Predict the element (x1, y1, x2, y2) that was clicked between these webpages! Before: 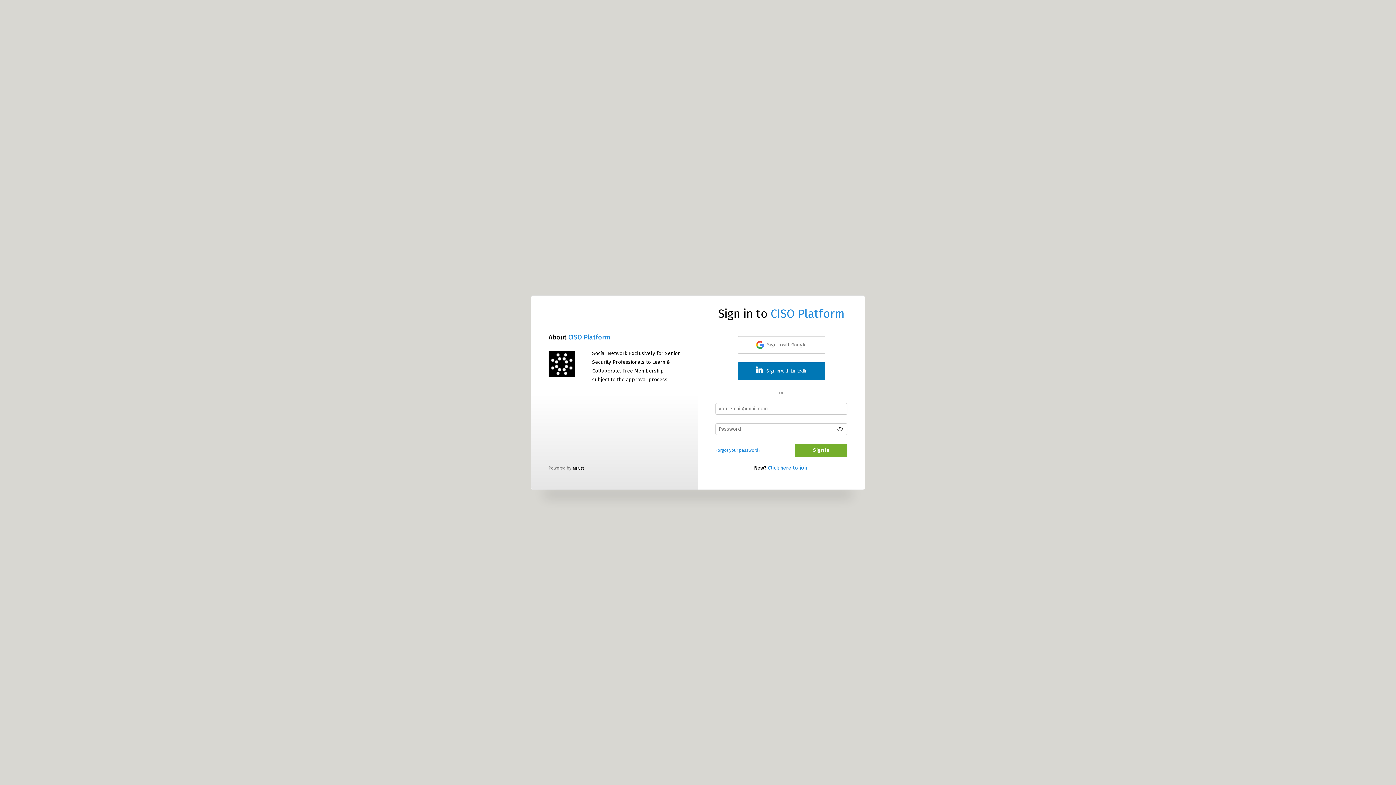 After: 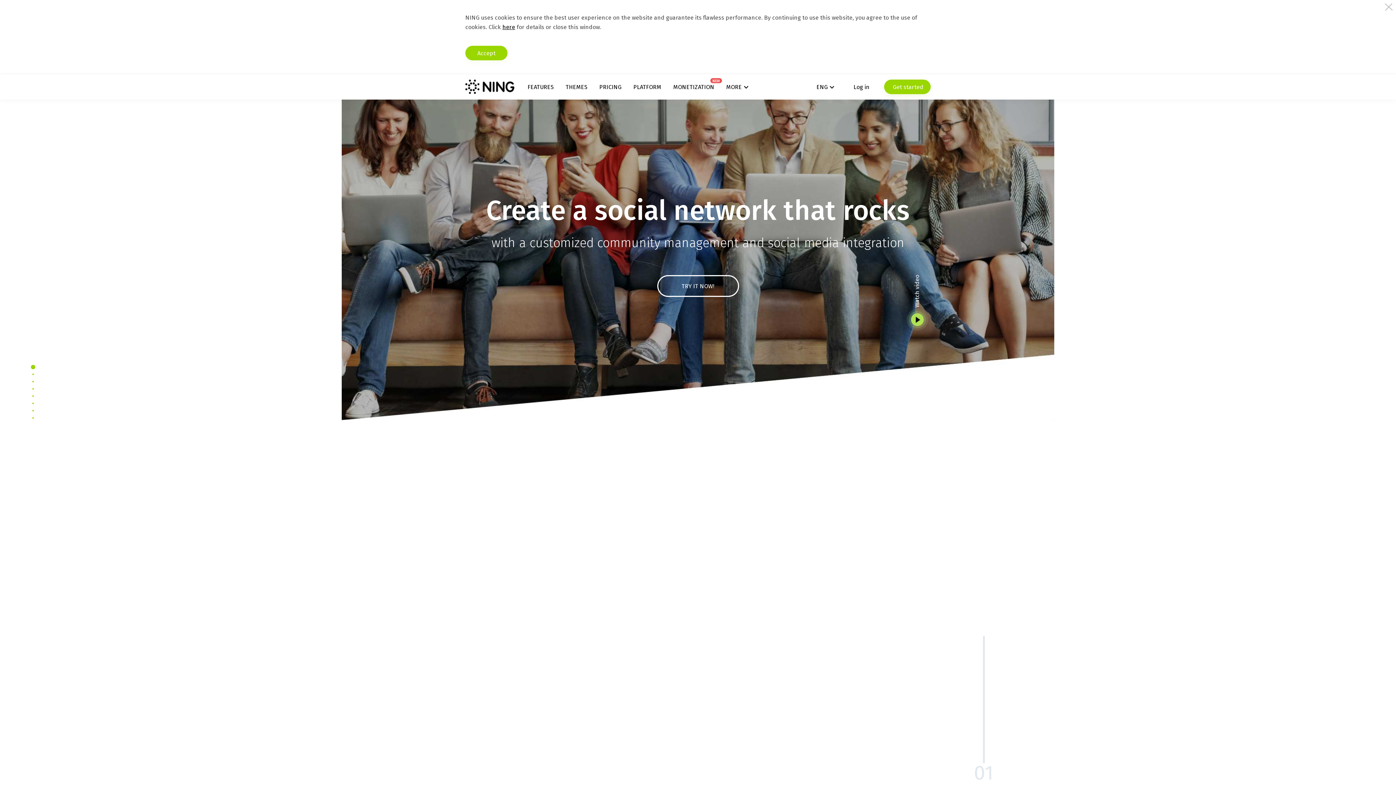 Action: bbox: (572, 465, 584, 470)